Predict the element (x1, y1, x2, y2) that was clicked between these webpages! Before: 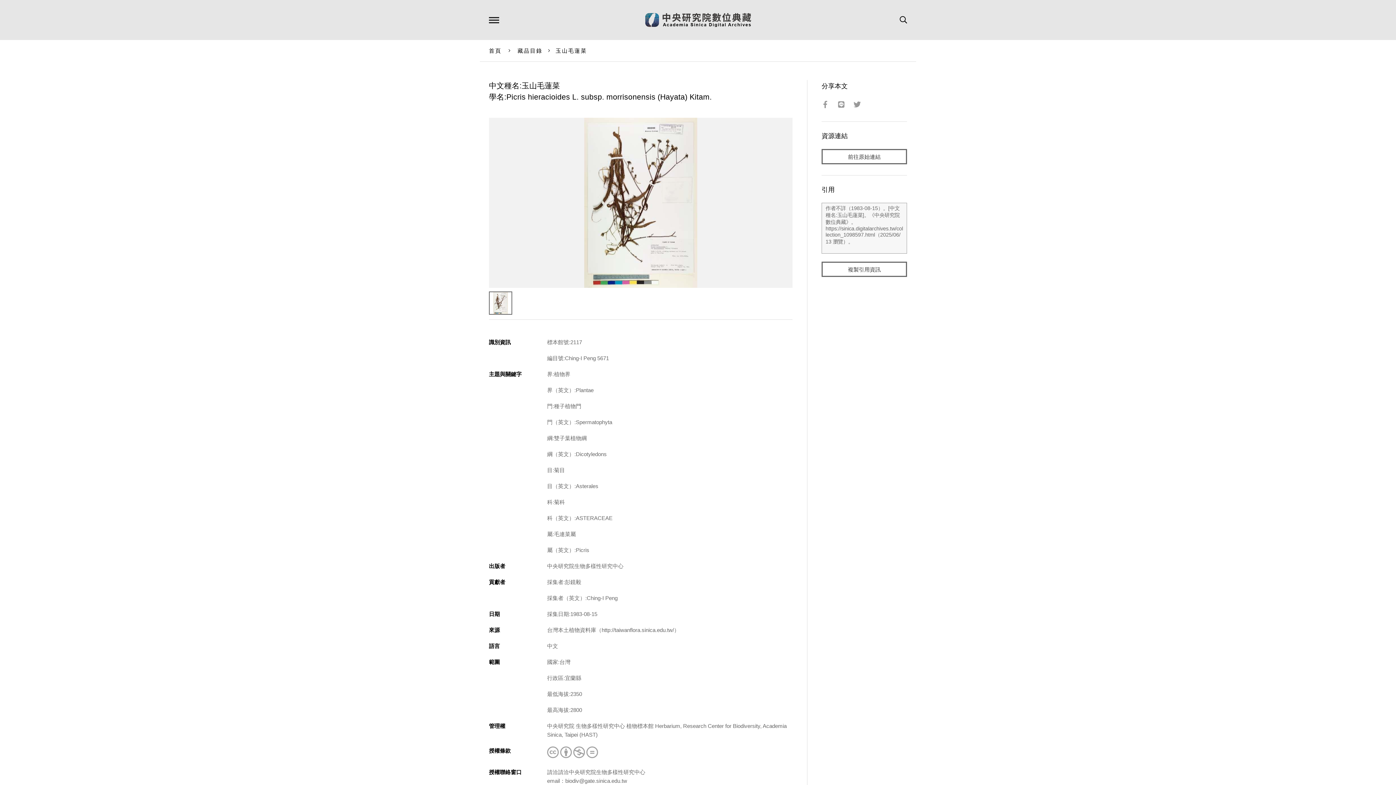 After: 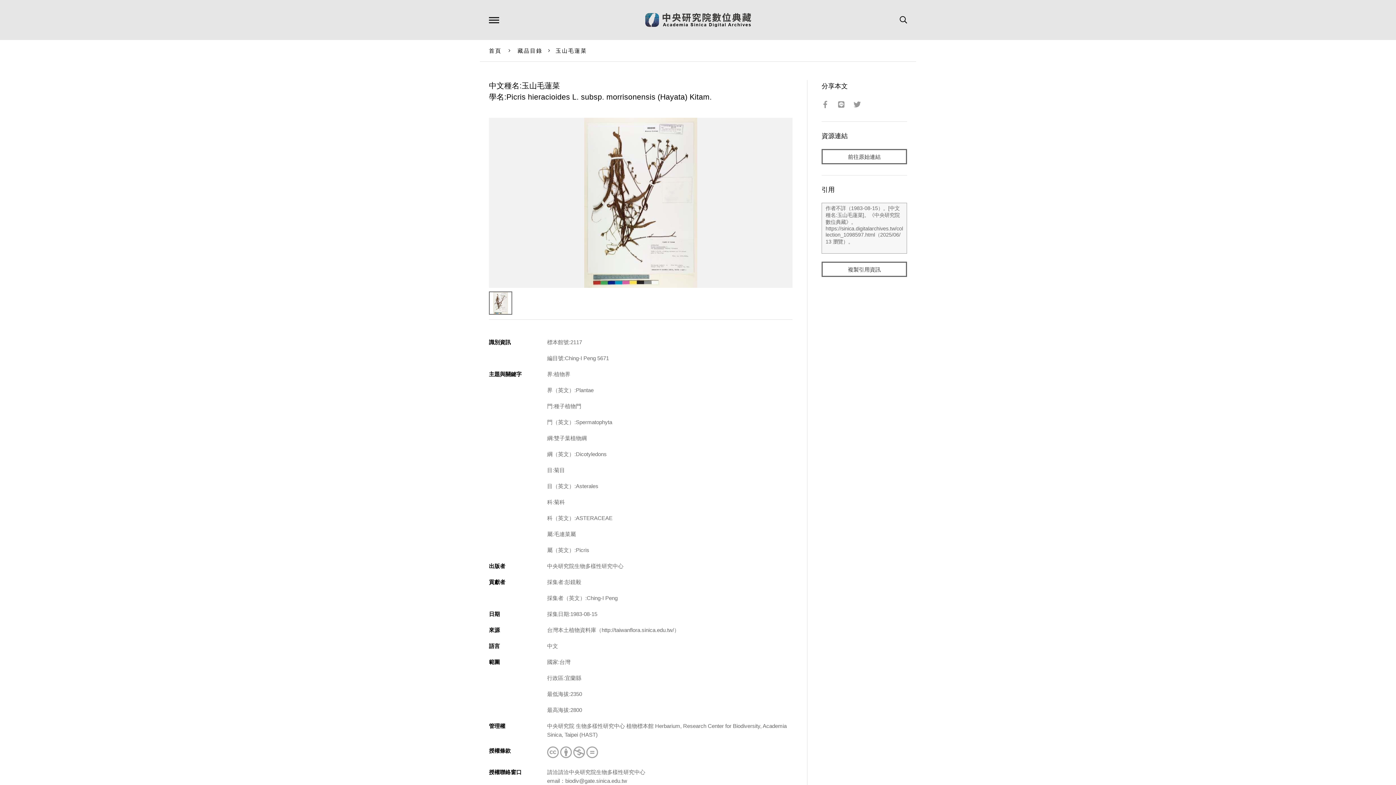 Action: bbox: (555, 47, 587, 53) label: 玉山毛蓮菜